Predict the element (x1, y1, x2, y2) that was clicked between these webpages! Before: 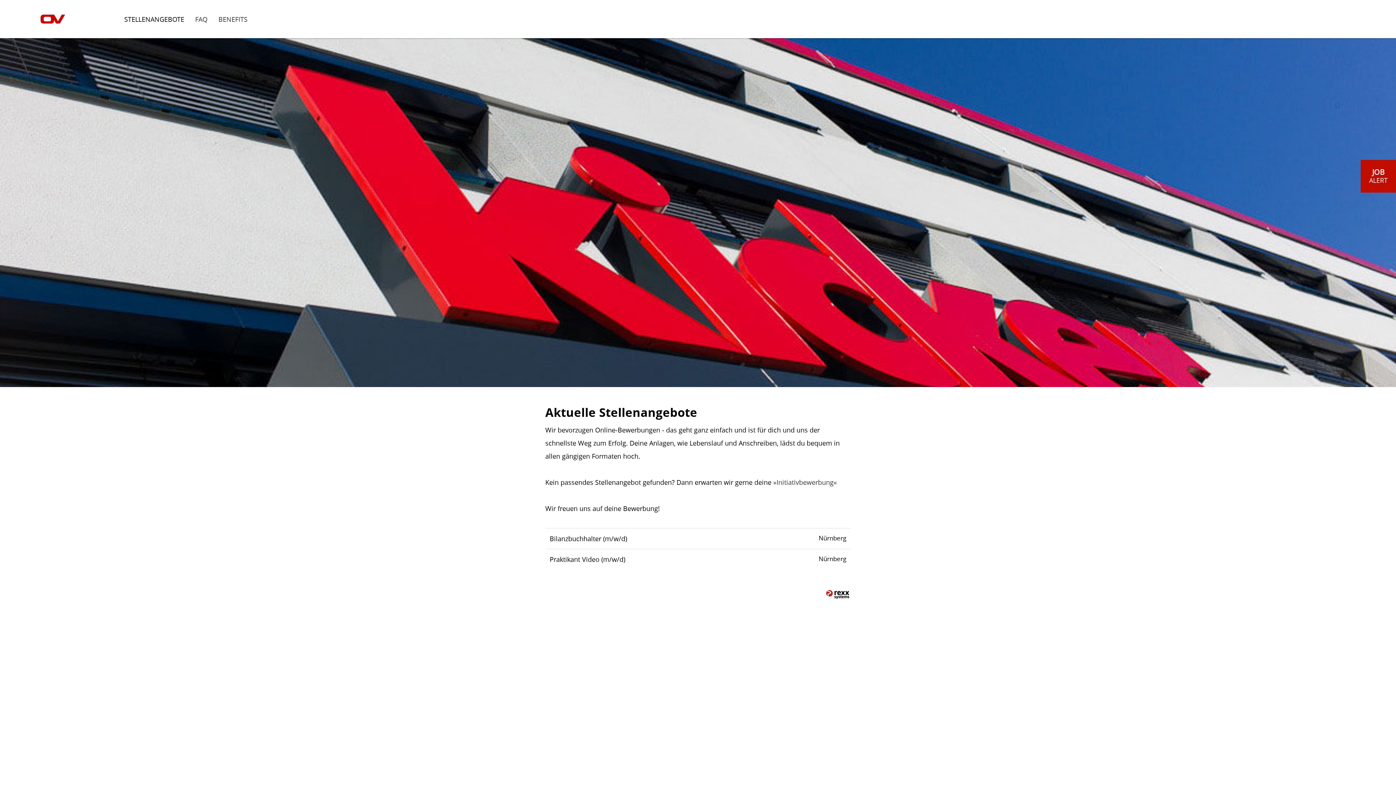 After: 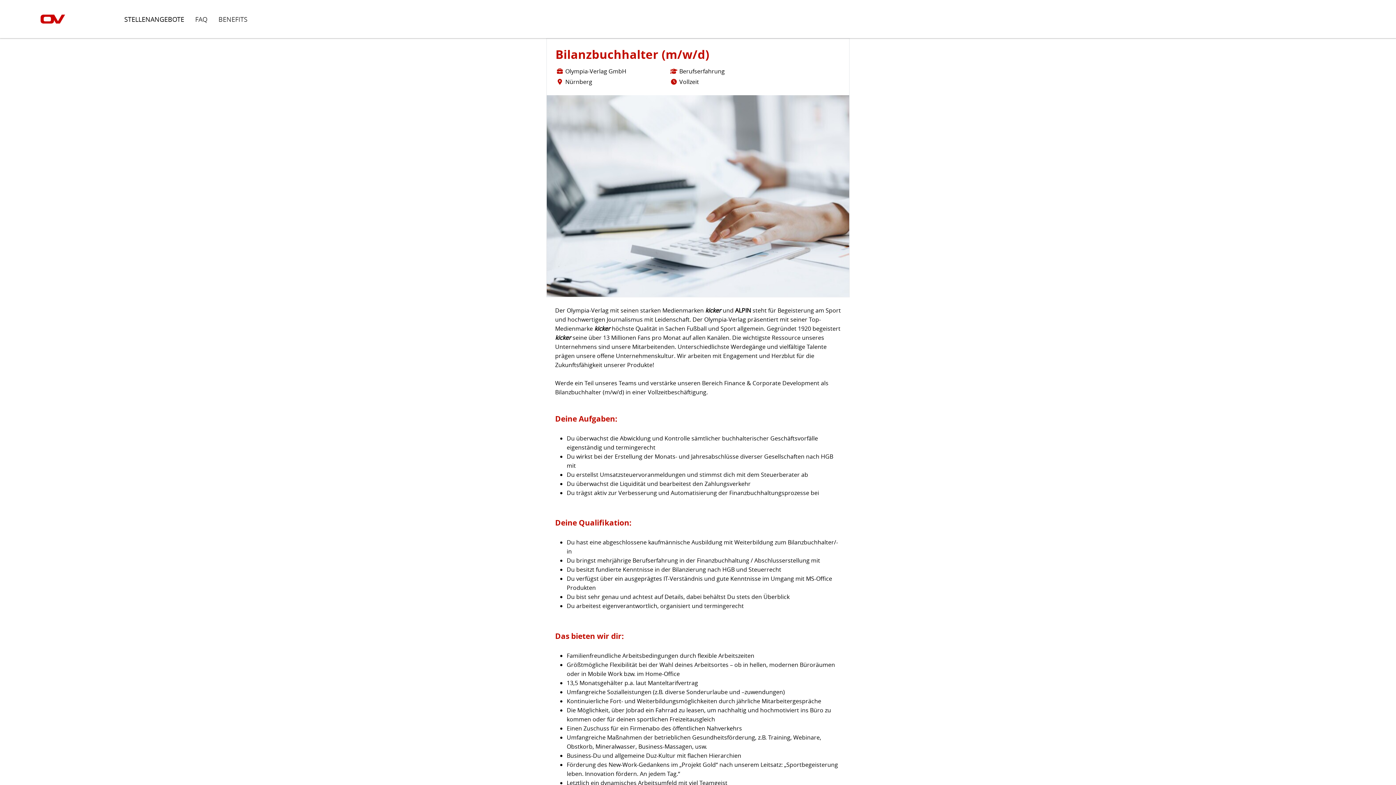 Action: label: Bilanzbuchhalter (m/w/d) bbox: (549, 534, 627, 543)